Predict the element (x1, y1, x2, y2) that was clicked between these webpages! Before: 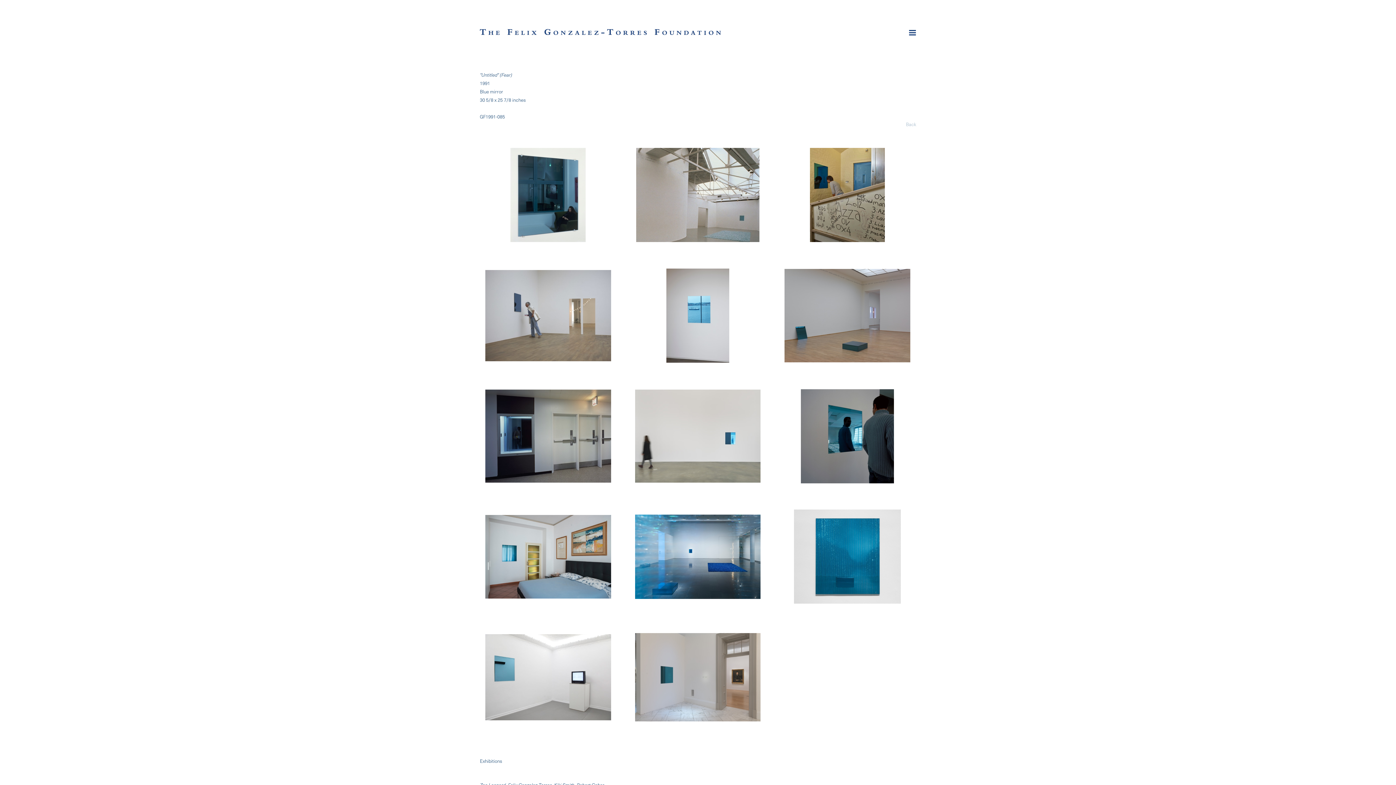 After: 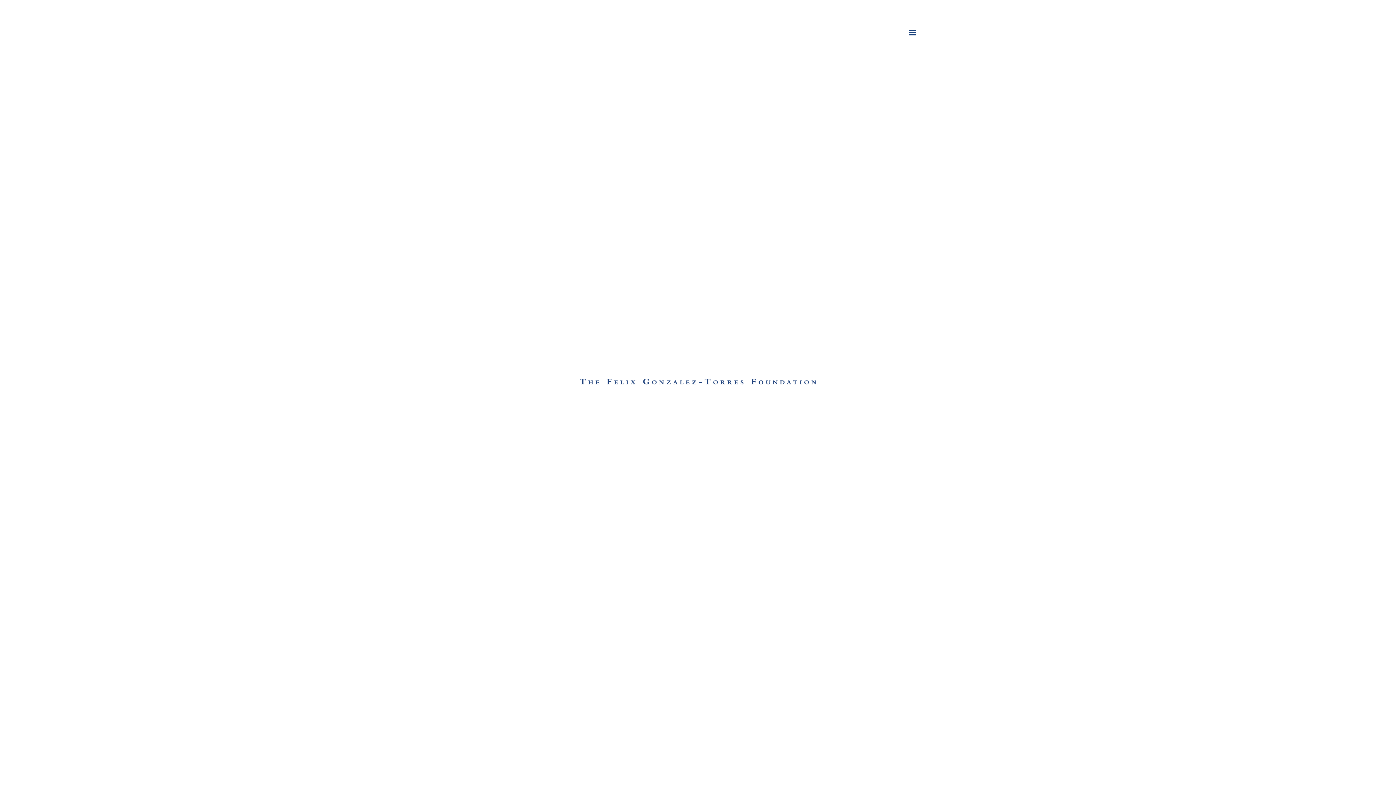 Action: bbox: (480, 29, 721, 34)